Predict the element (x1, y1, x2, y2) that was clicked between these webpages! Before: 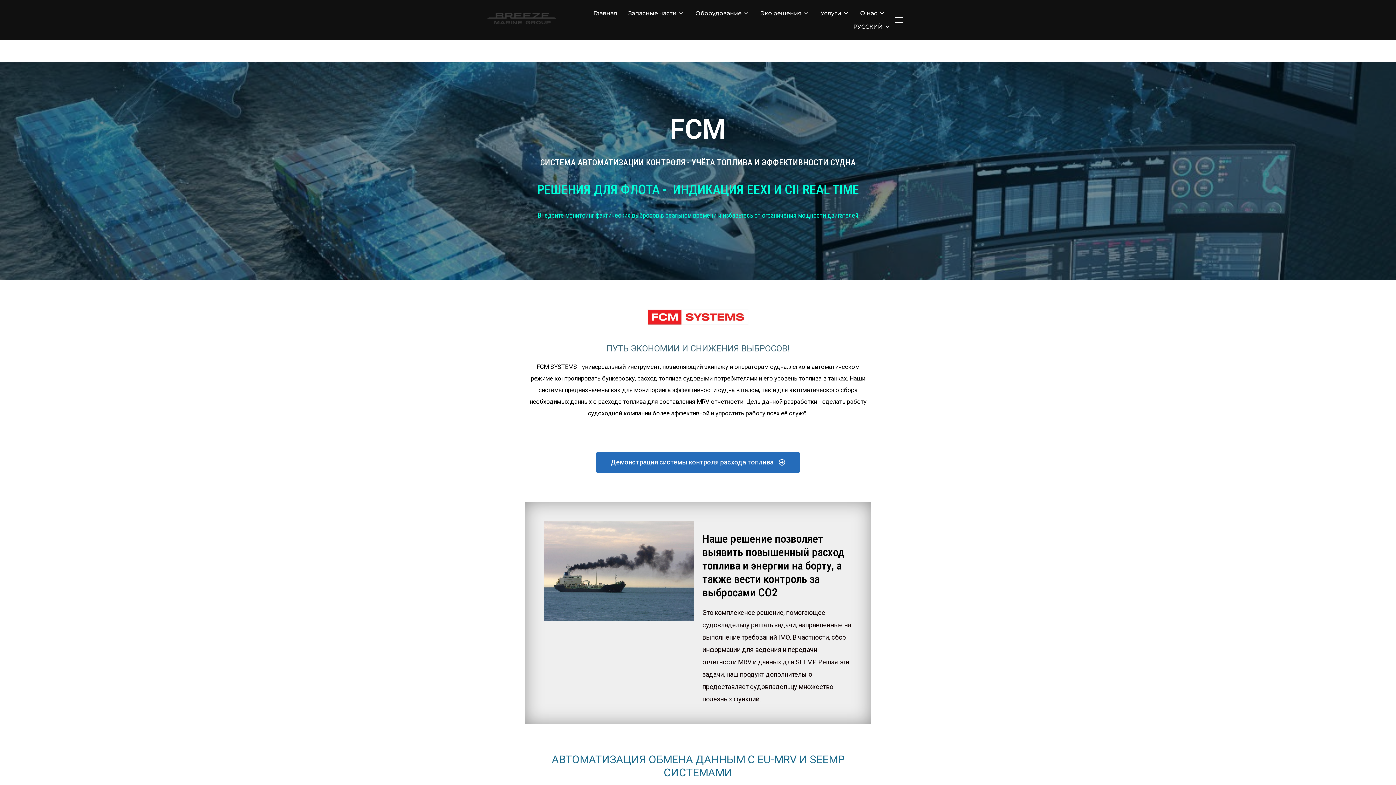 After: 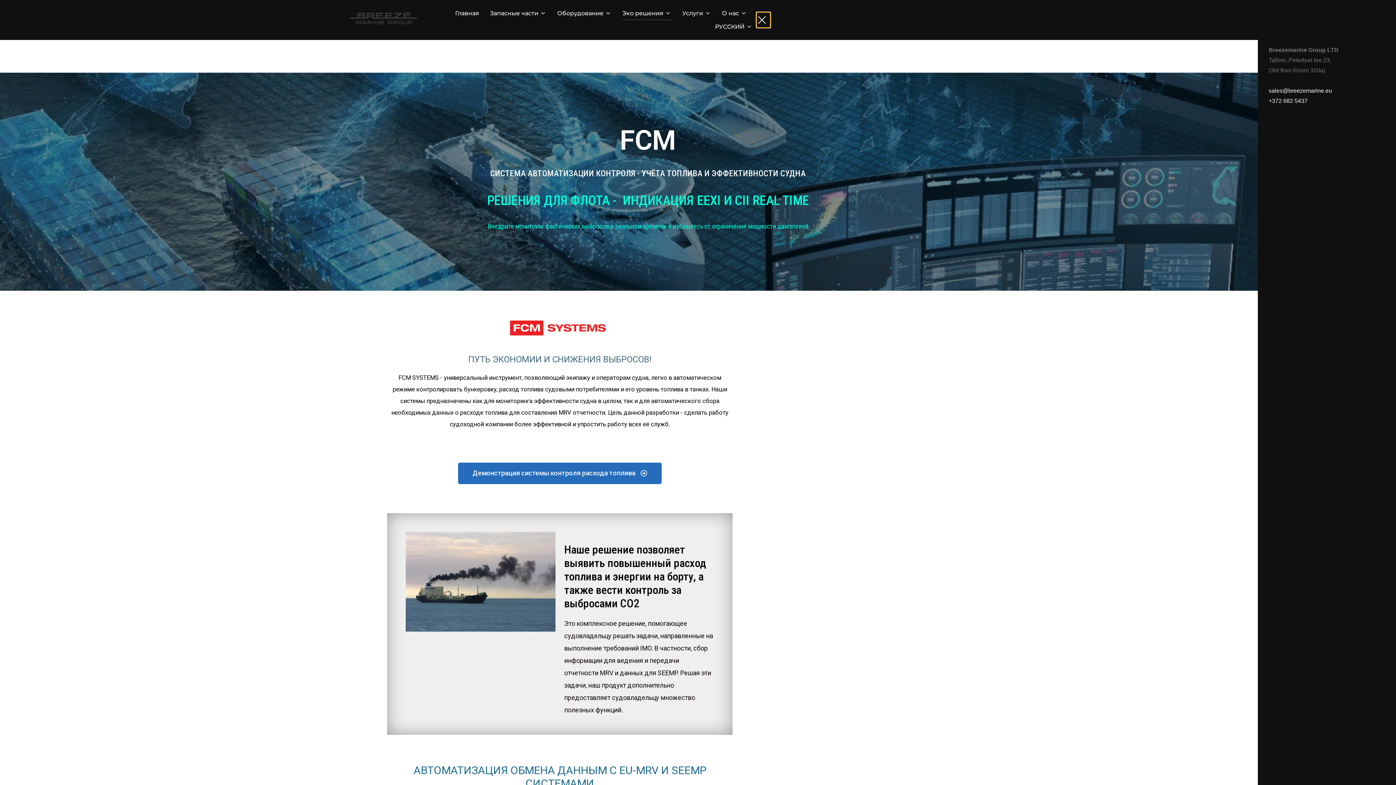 Action: bbox: (894, 12, 909, 28) label: ПЕРЕКЛЮЧИТЬ БОКОВУЮ ПАНЕЛЬ И НАВИГАЦИЮ